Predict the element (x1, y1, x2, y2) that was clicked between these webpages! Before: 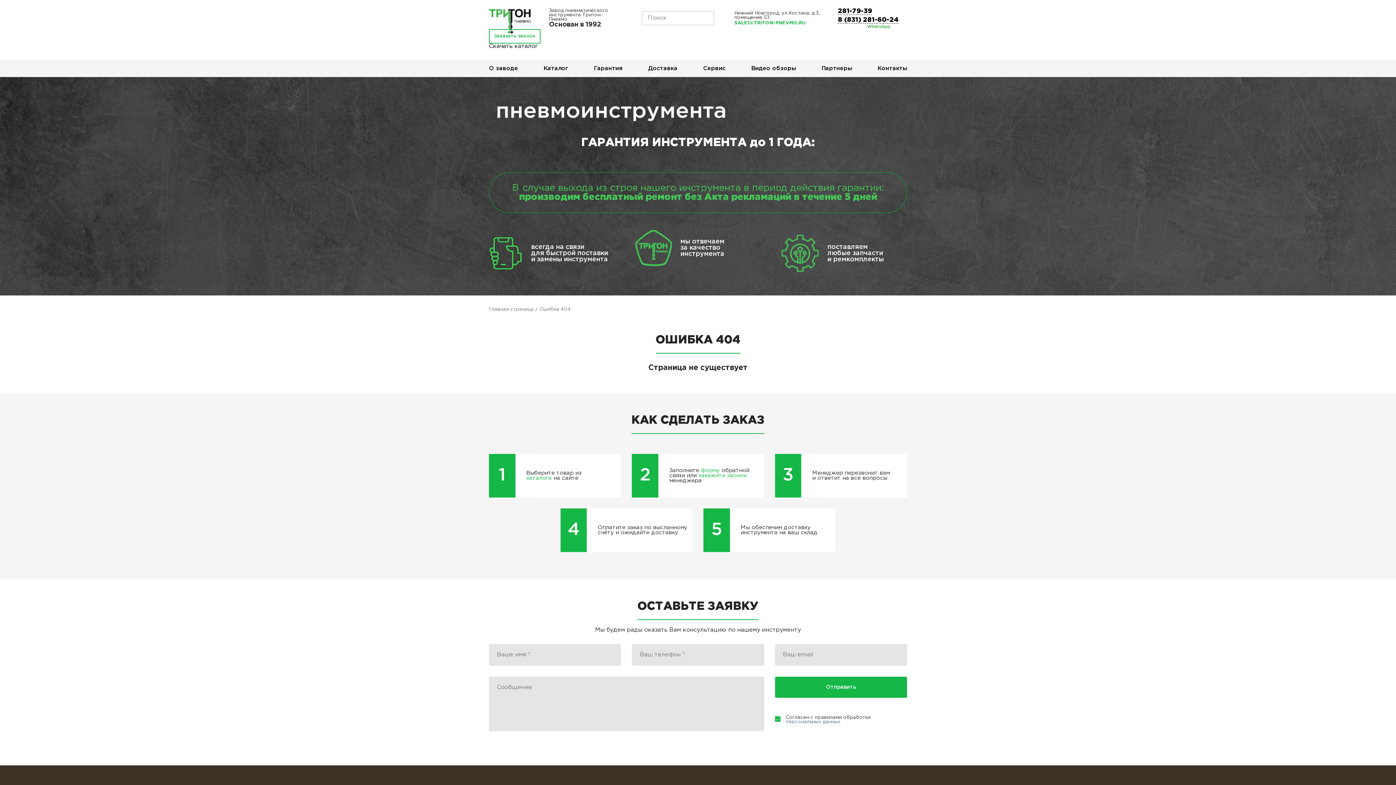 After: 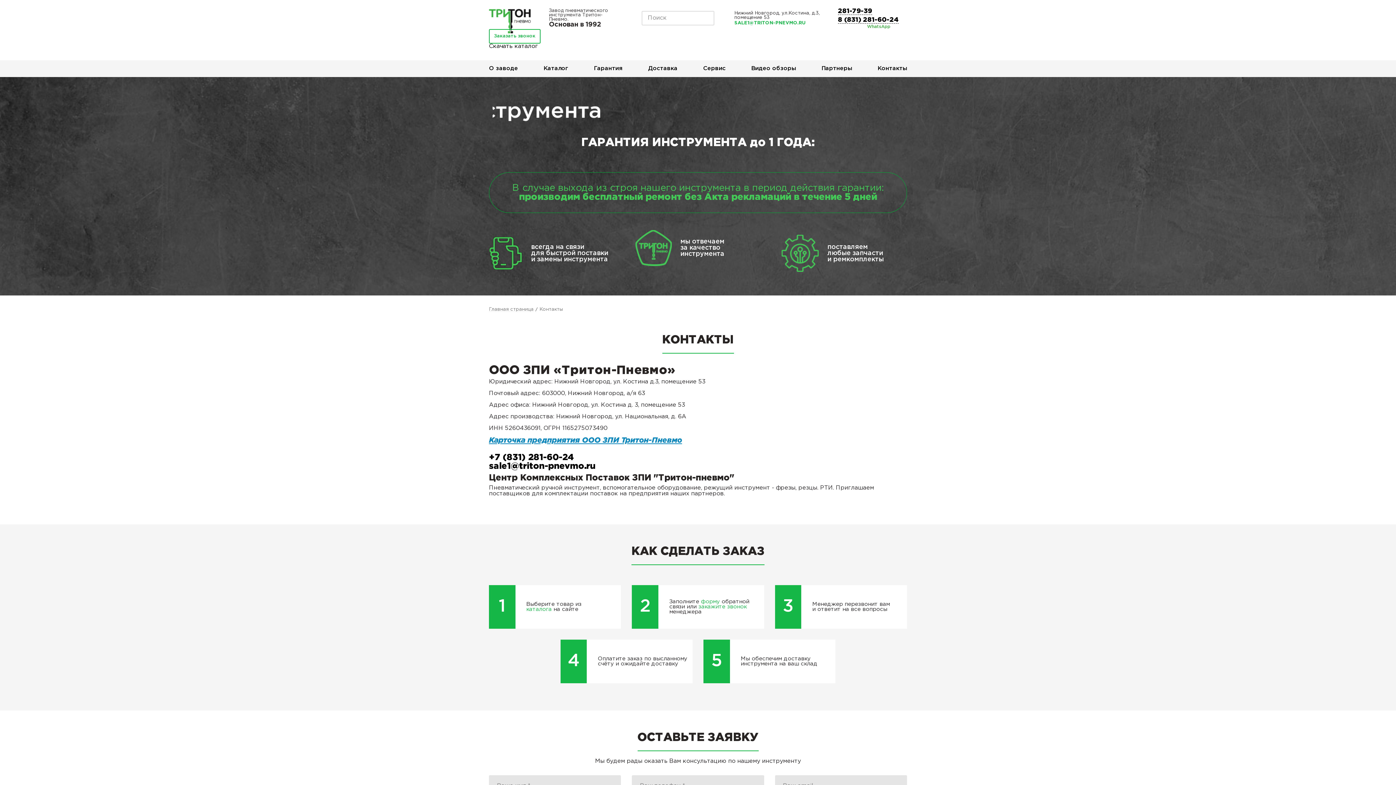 Action: bbox: (872, 60, 912, 77) label: Контакты